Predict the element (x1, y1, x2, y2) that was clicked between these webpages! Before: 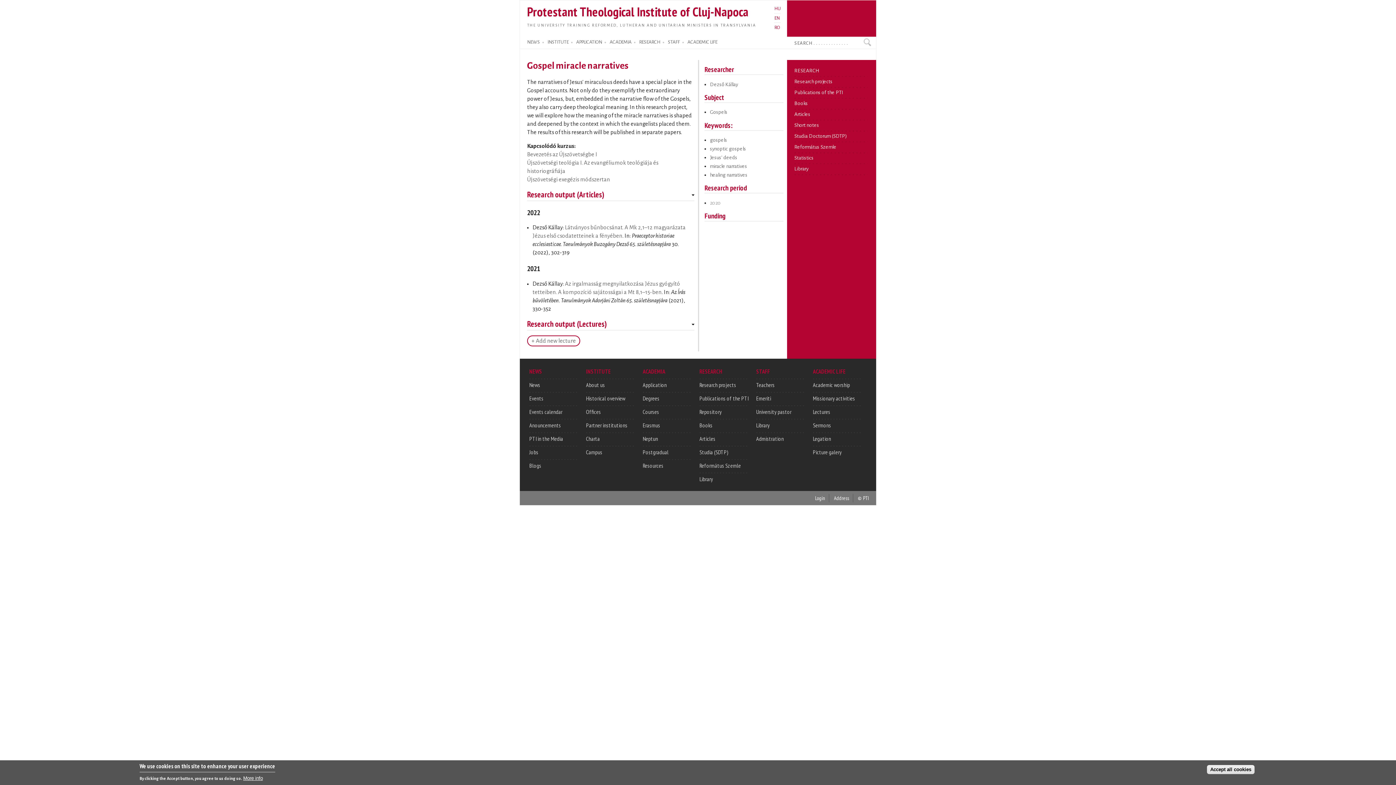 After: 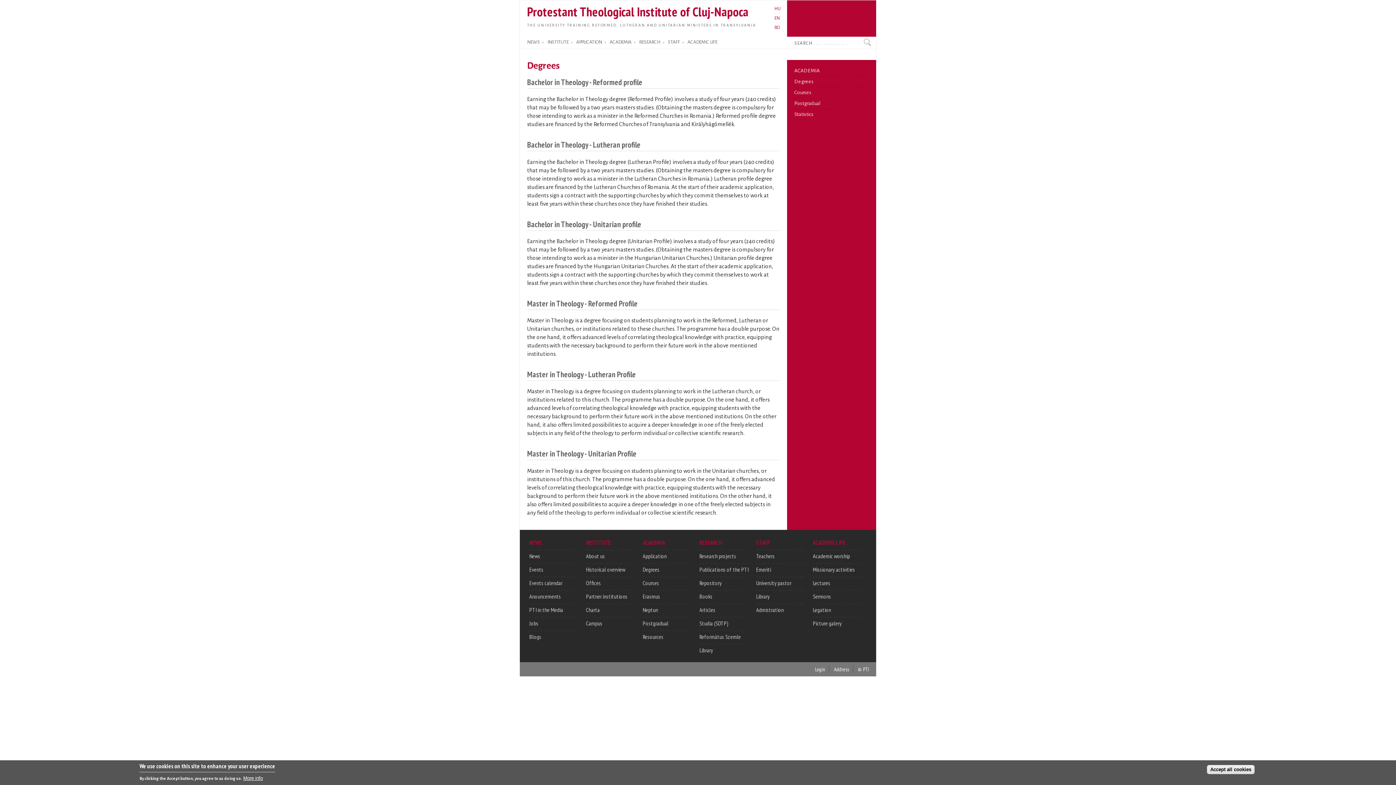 Action: bbox: (642, 394, 659, 402) label: Degrees